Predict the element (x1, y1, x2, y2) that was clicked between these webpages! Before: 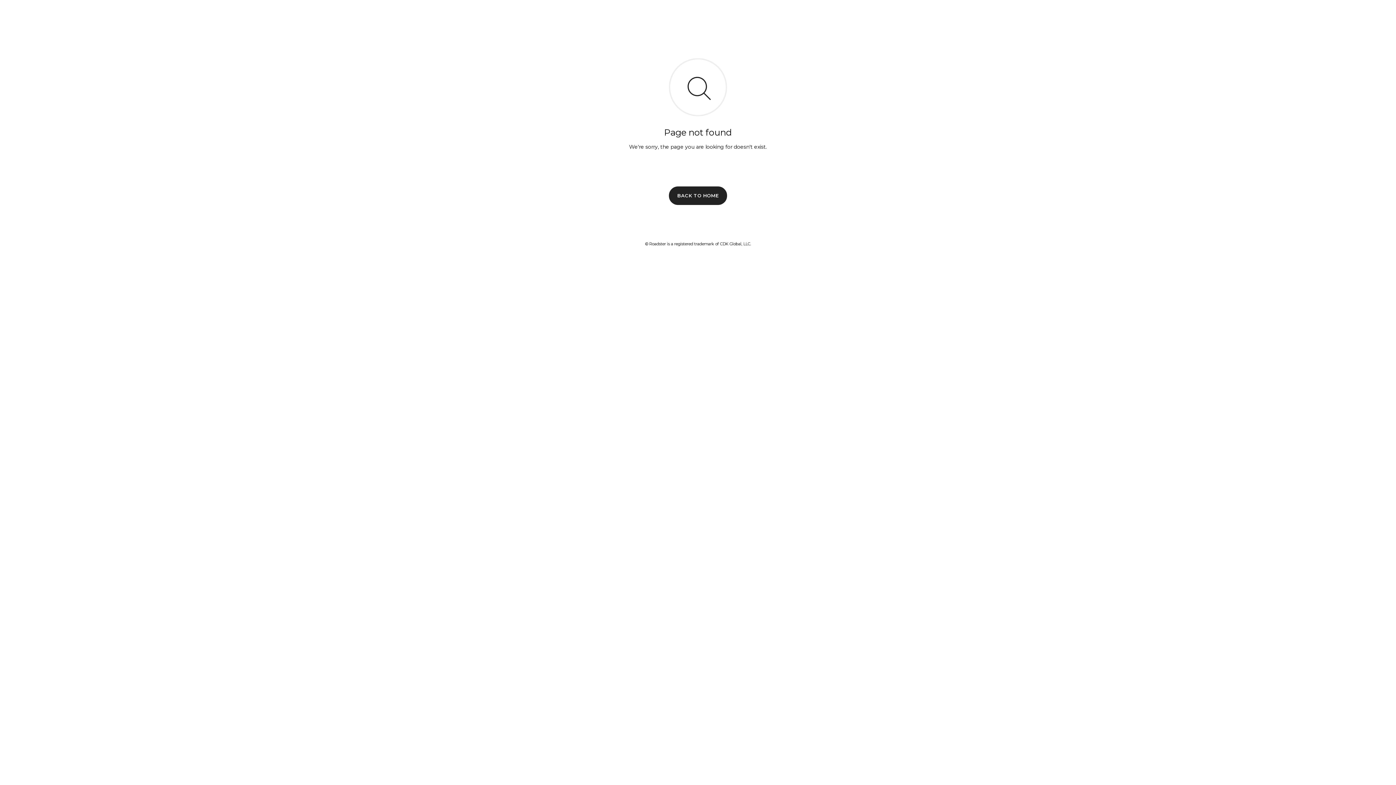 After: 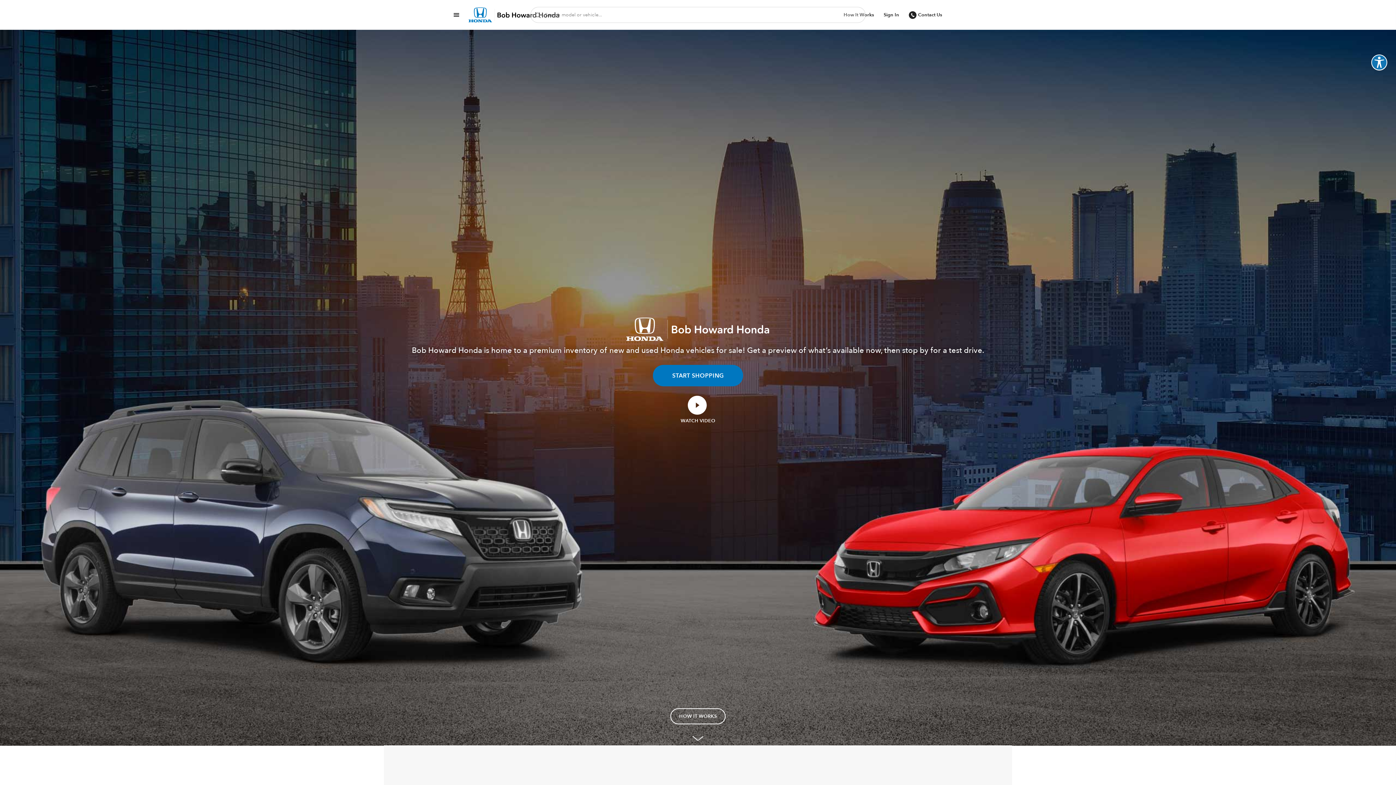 Action: label: BACK TO HOME bbox: (669, 186, 727, 204)